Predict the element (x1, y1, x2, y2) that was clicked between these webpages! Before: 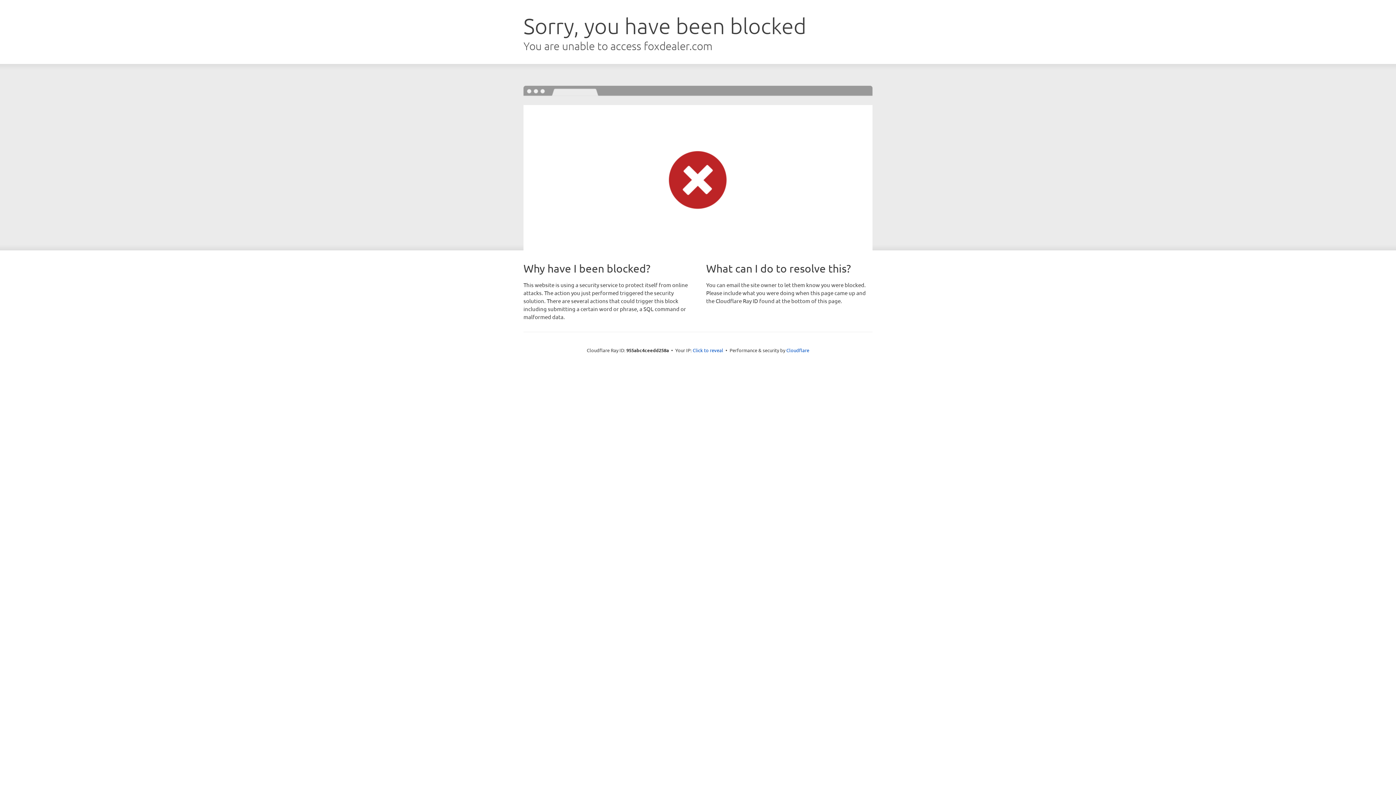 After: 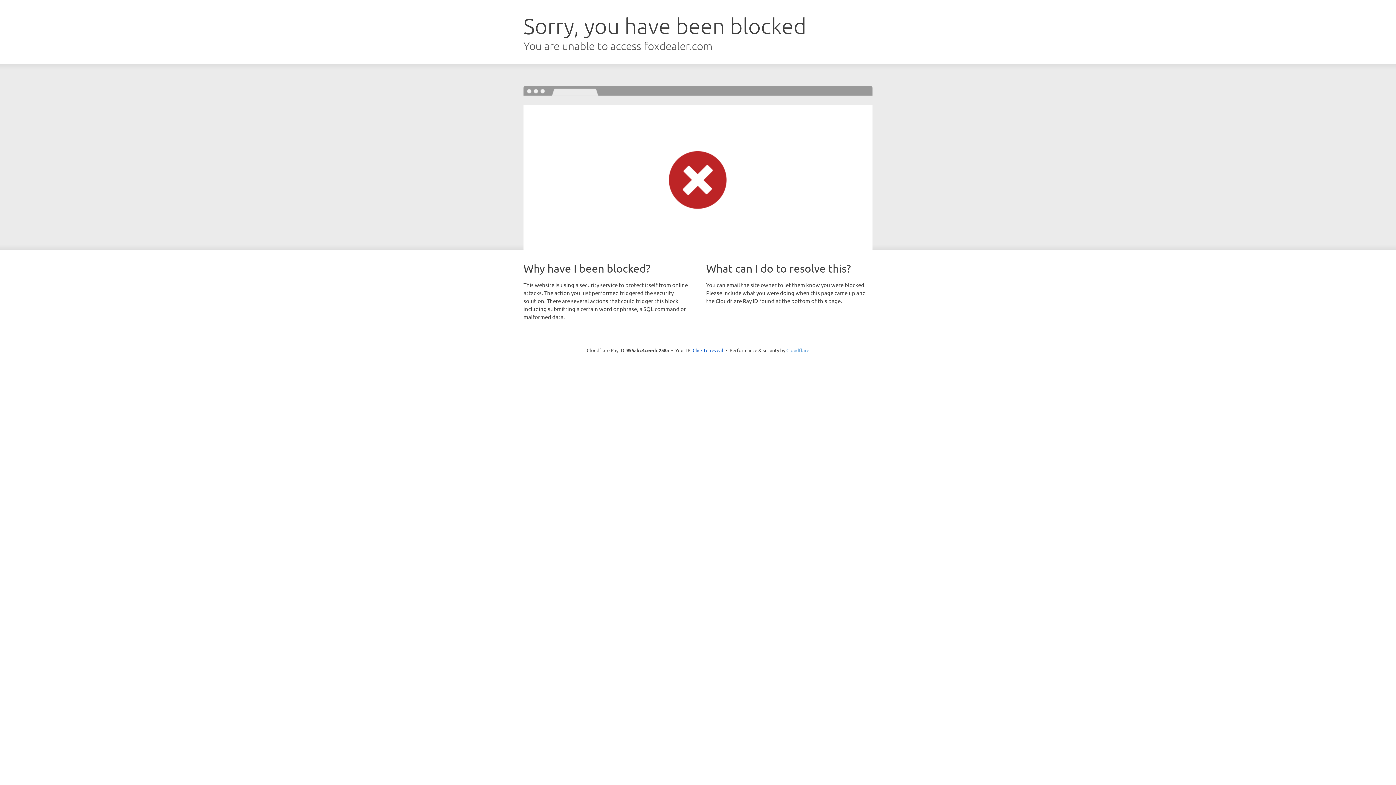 Action: label: Cloudflare bbox: (786, 347, 809, 353)